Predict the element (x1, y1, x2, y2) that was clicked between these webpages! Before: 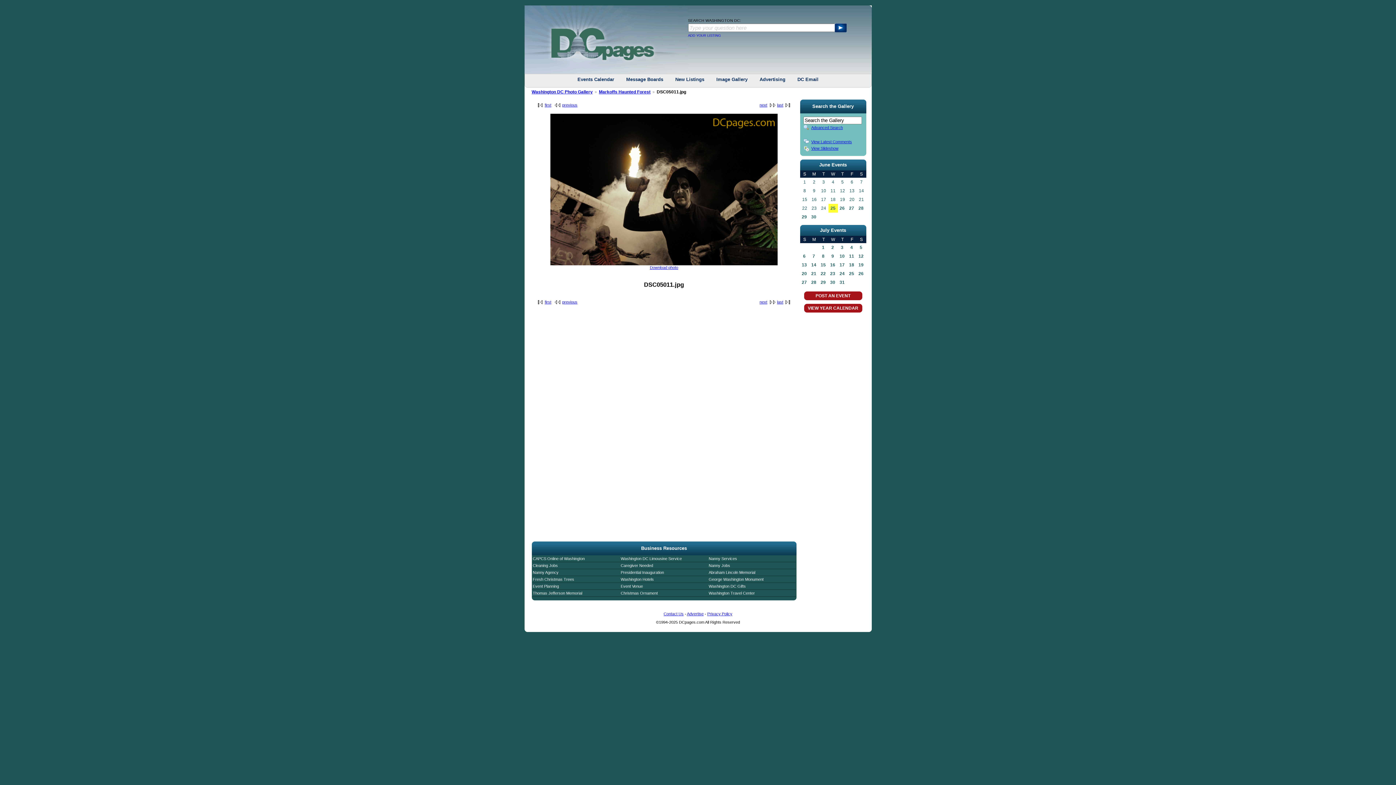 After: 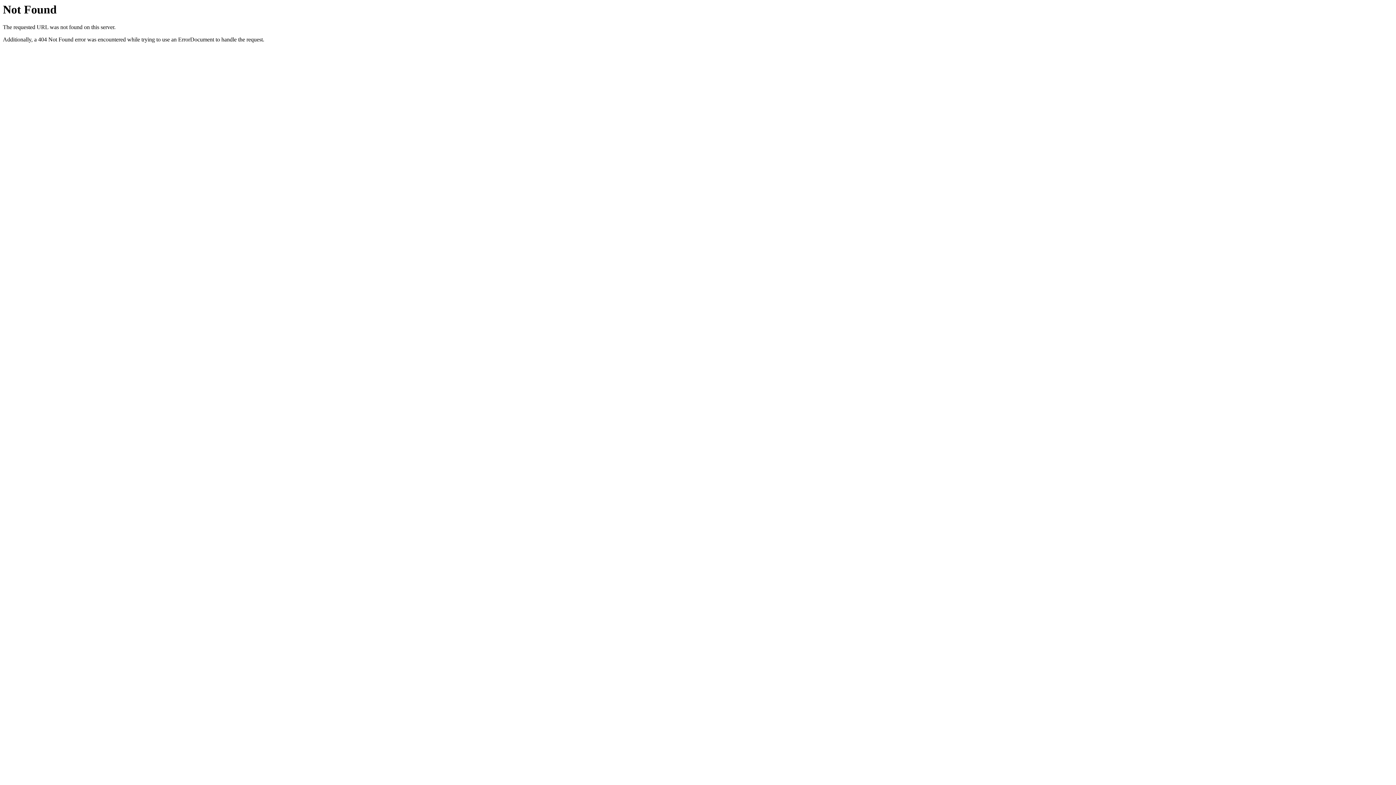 Action: bbox: (838, 278, 846, 286) label: 31